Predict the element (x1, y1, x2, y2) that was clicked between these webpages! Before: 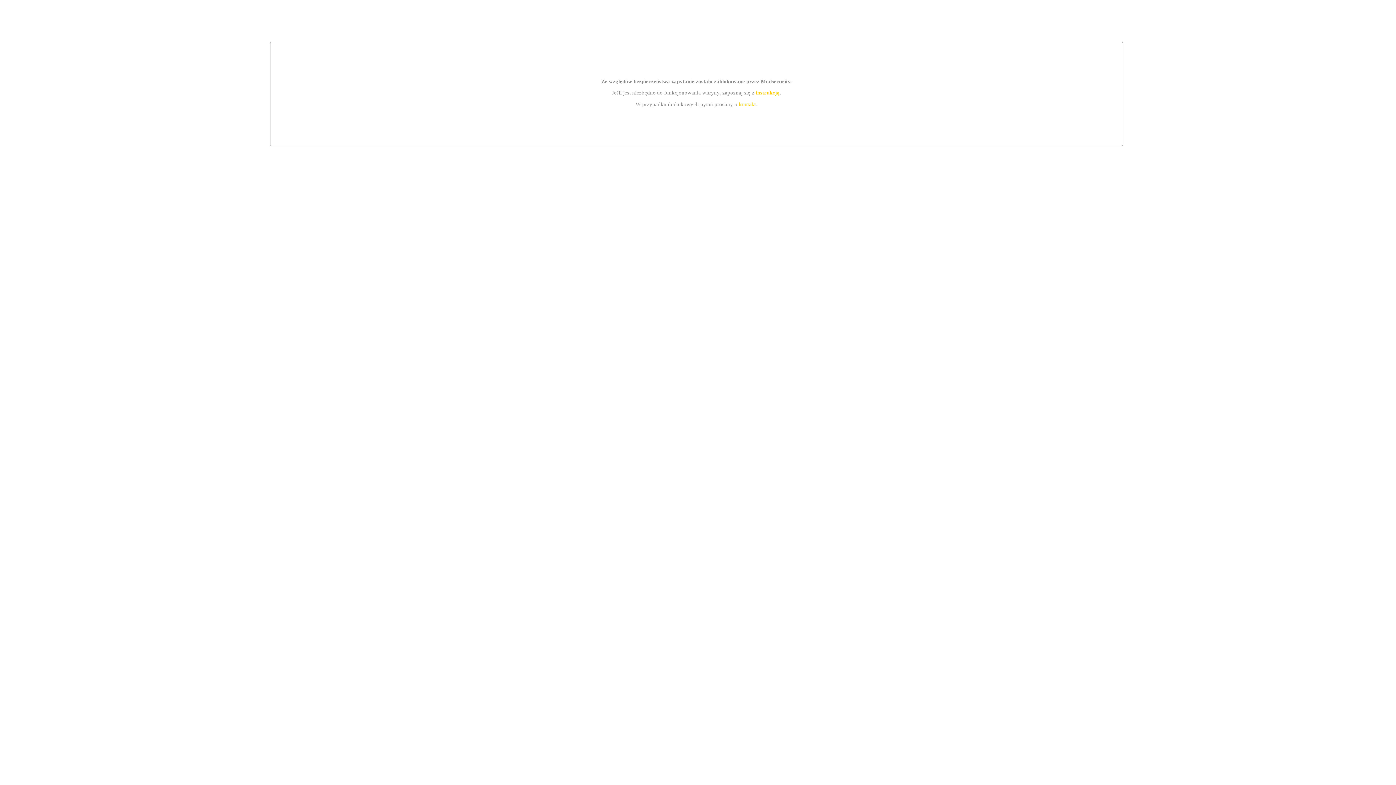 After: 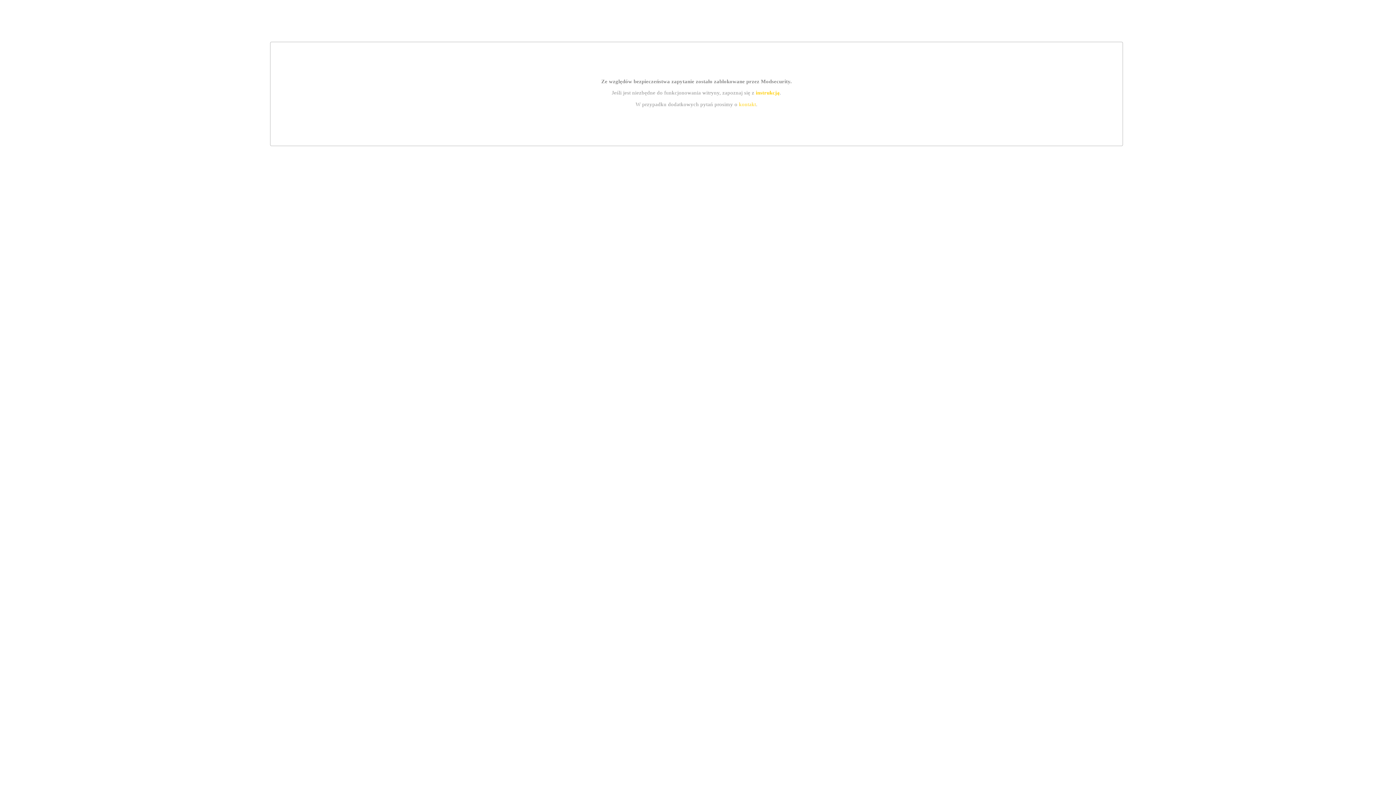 Action: label: kontakt bbox: (739, 101, 756, 107)